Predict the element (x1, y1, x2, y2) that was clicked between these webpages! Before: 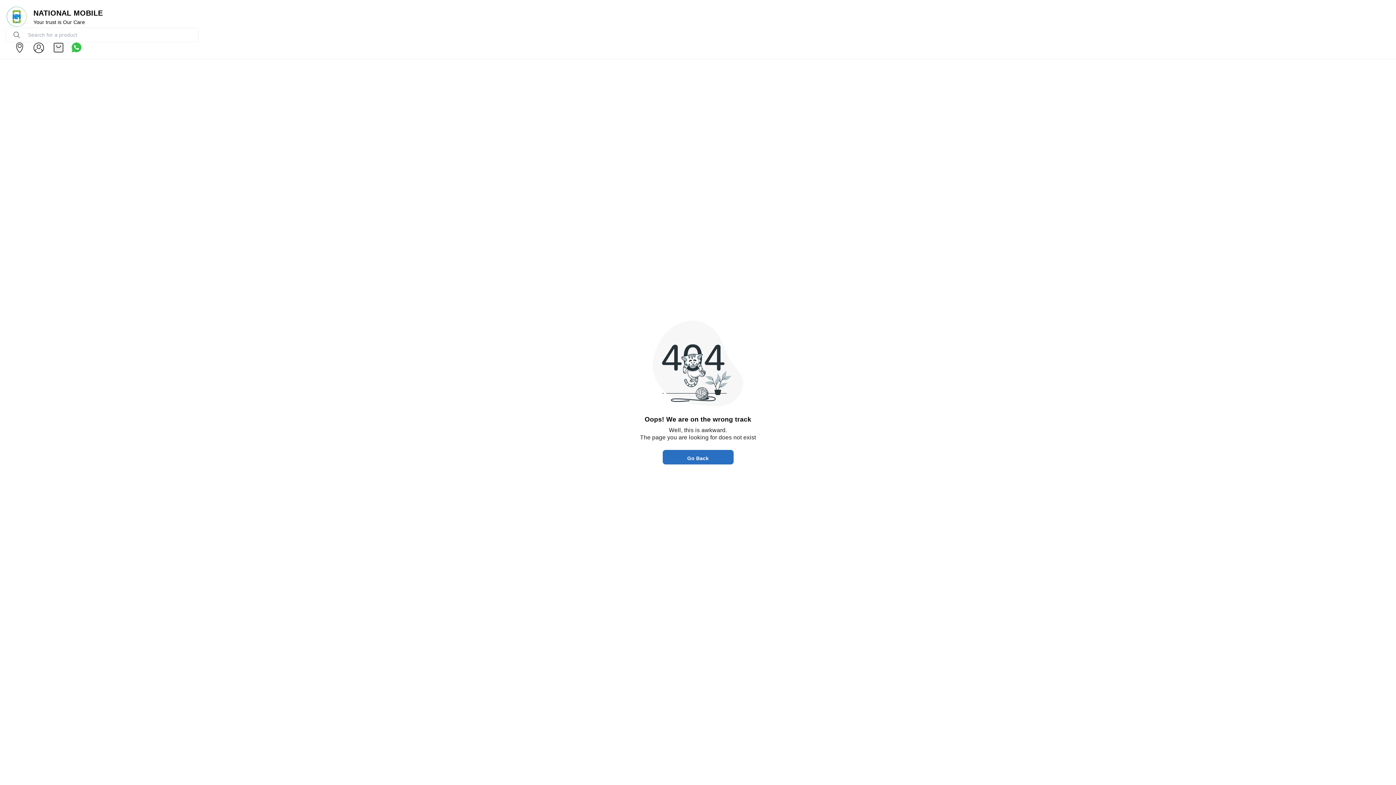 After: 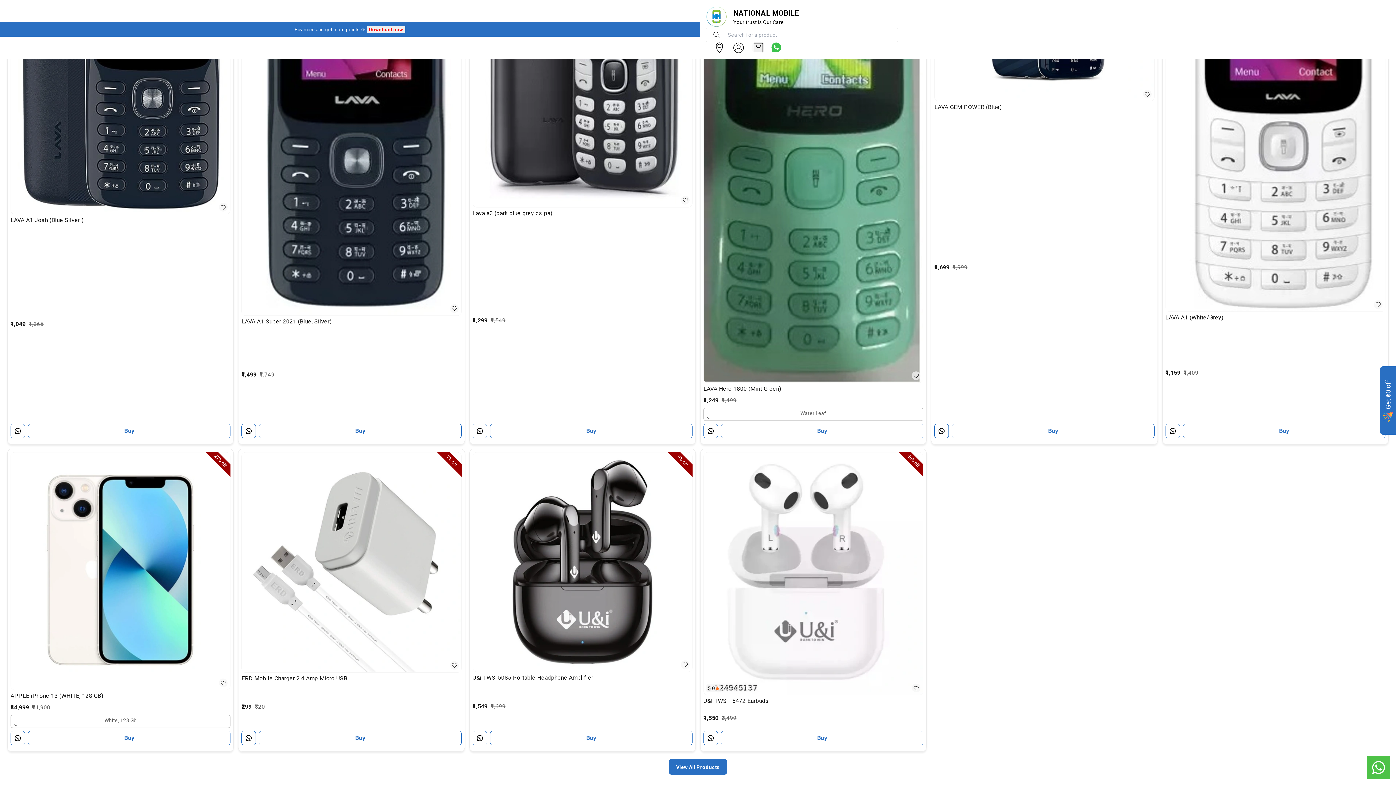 Action: bbox: (33, 7, 1384, 18) label: NATIONAL MOBILE